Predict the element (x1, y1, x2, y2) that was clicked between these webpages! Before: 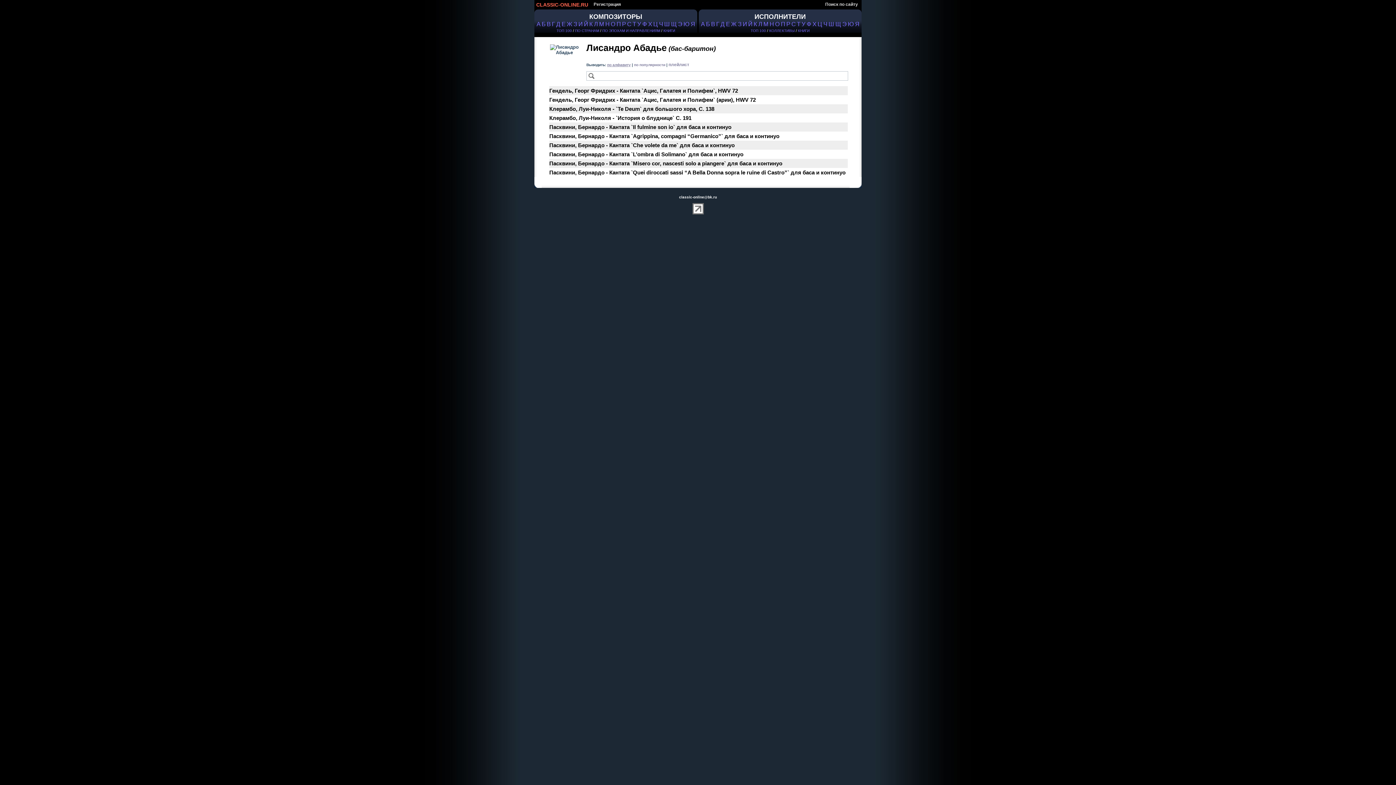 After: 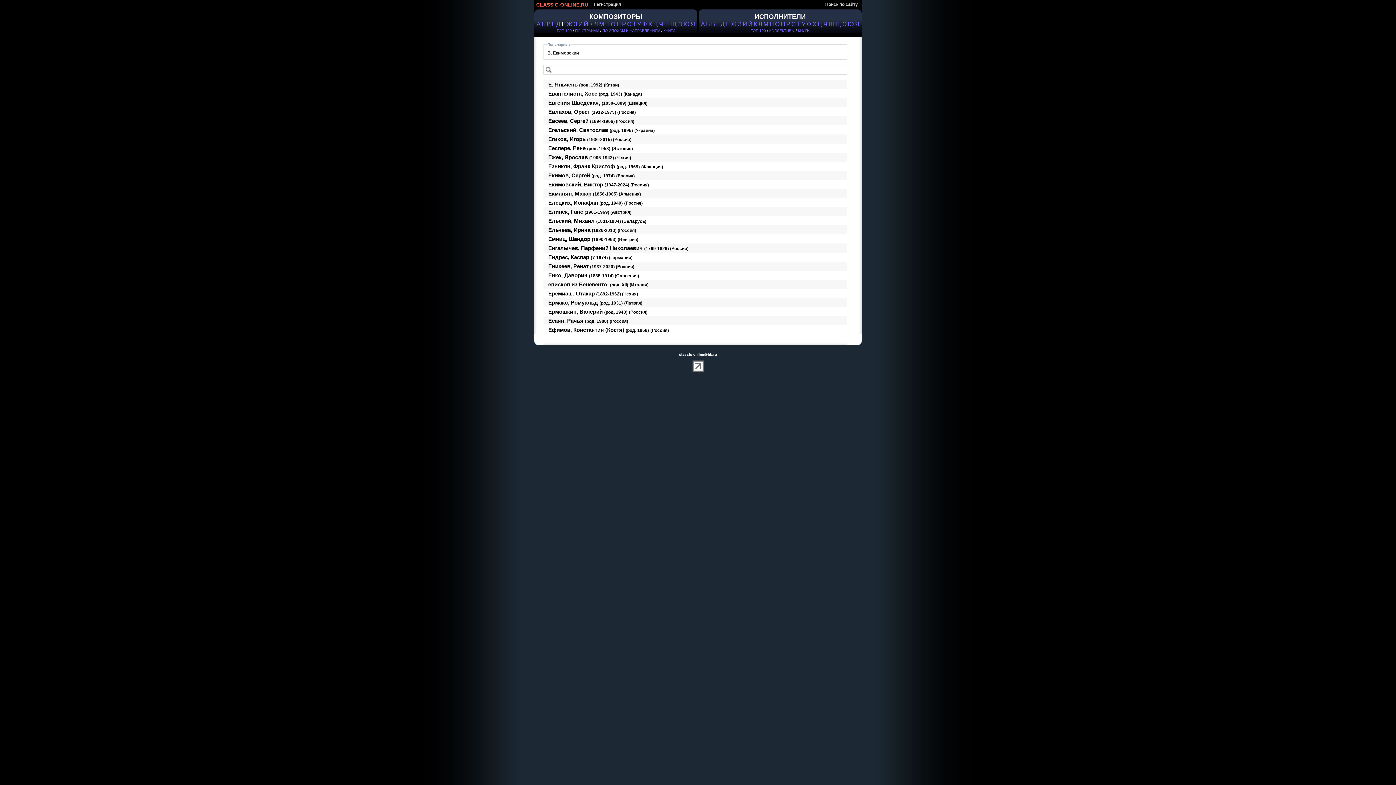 Action: bbox: (561, 20, 565, 27) label: Е